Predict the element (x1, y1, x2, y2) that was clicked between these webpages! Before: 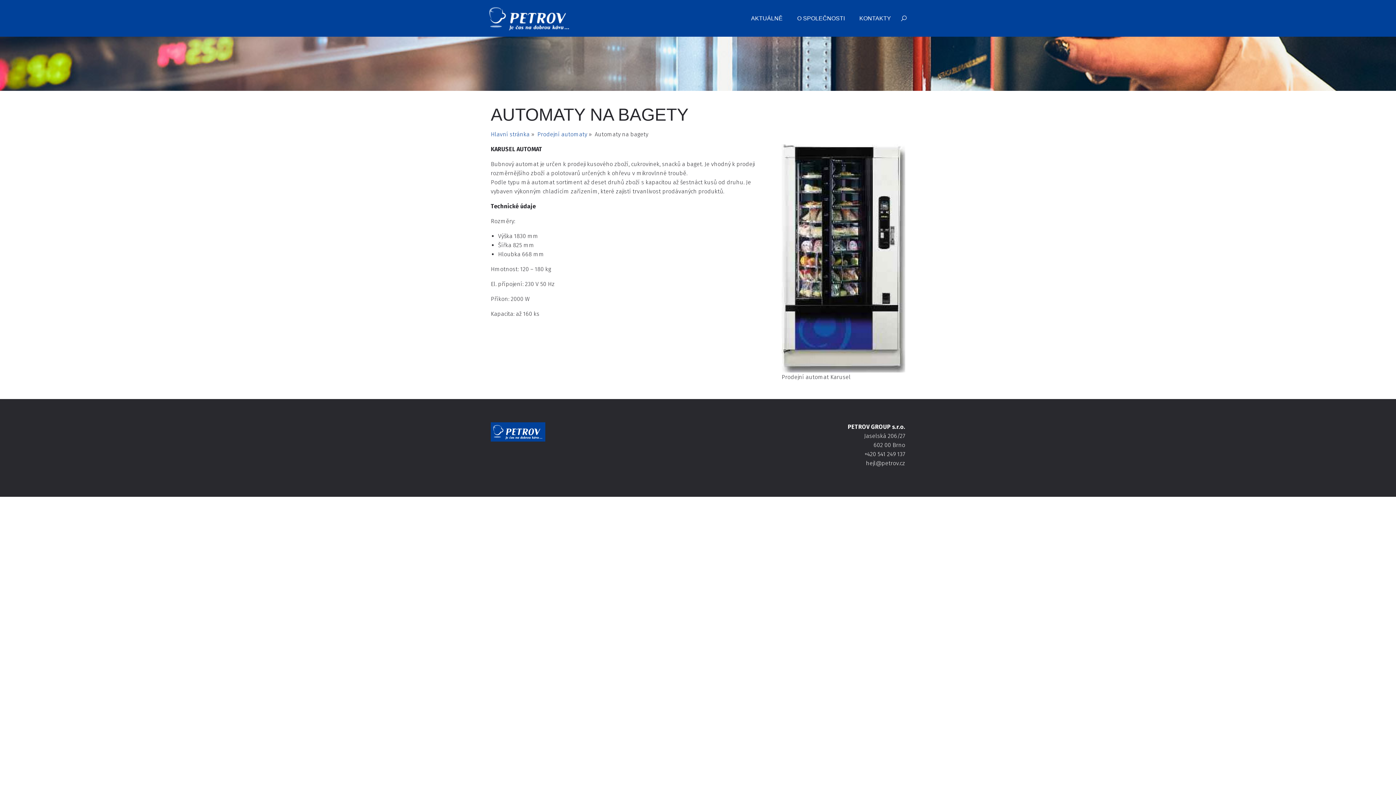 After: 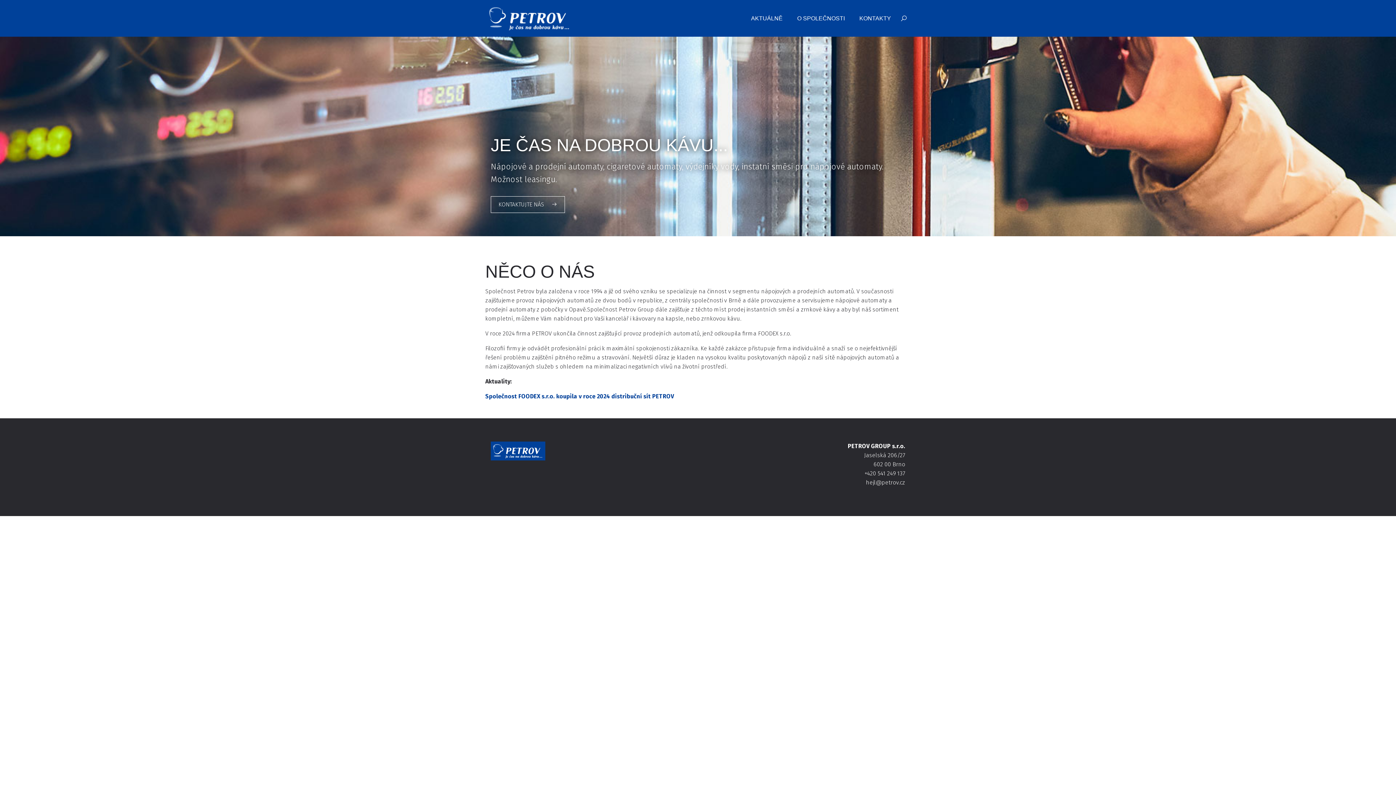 Action: bbox: (490, 422, 545, 441)